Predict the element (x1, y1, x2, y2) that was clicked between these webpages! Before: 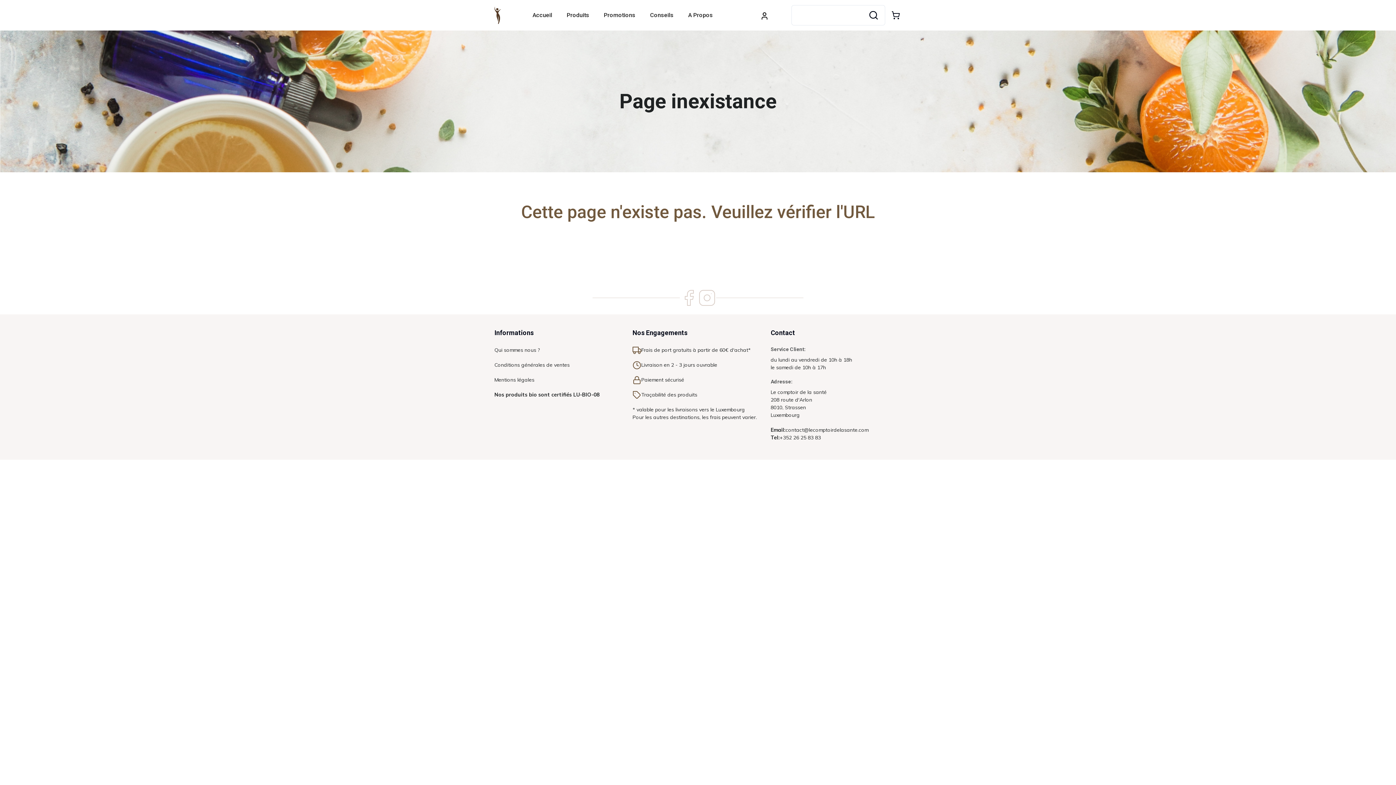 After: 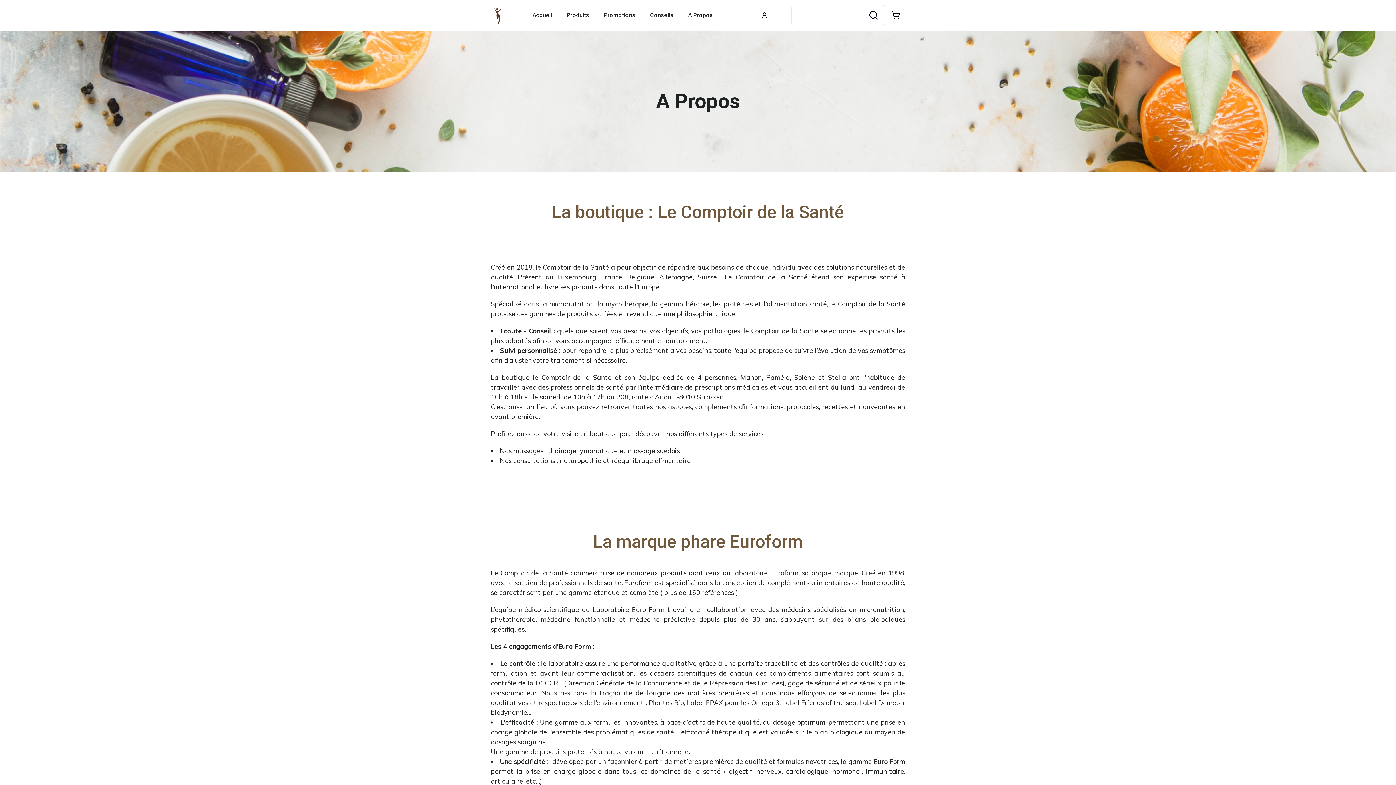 Action: label: A Propos bbox: (681, 4, 720, 26)